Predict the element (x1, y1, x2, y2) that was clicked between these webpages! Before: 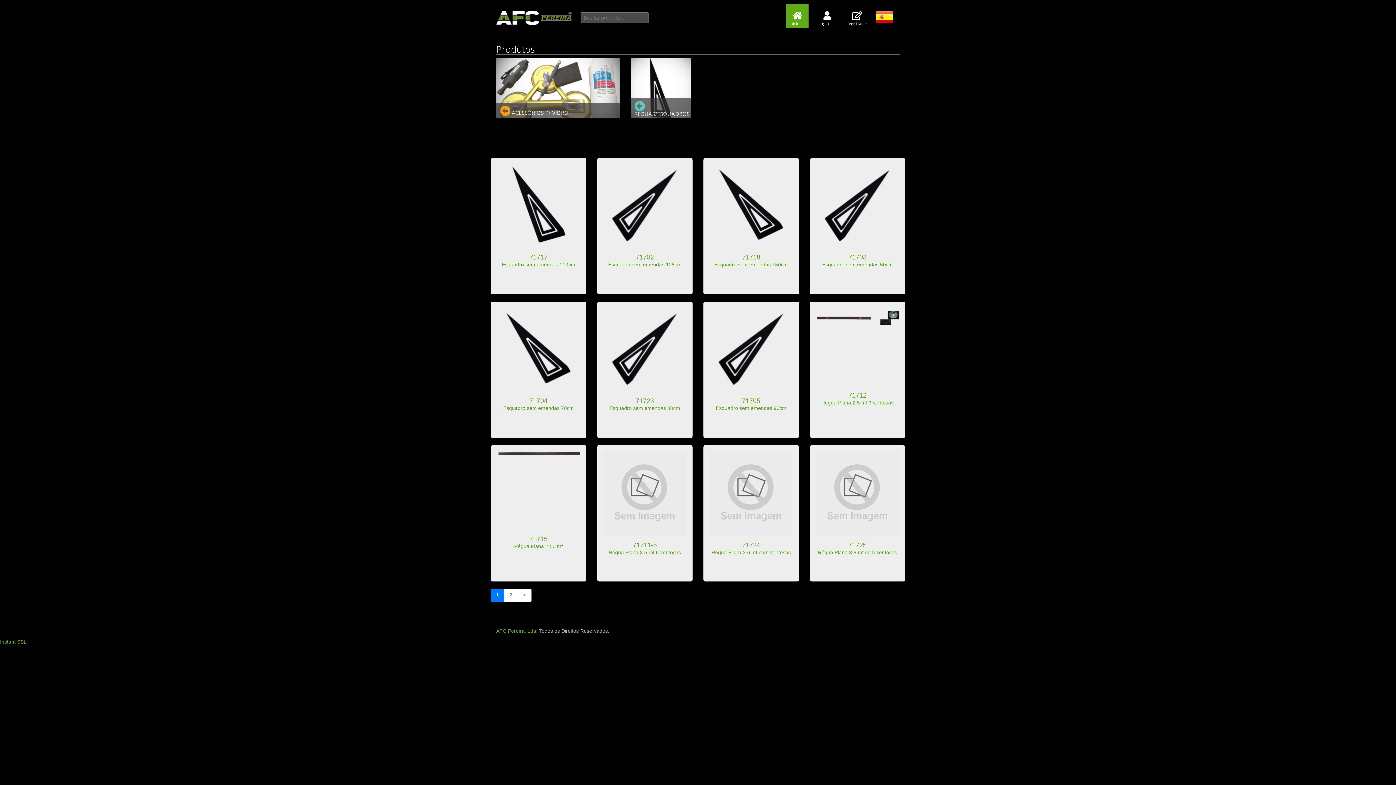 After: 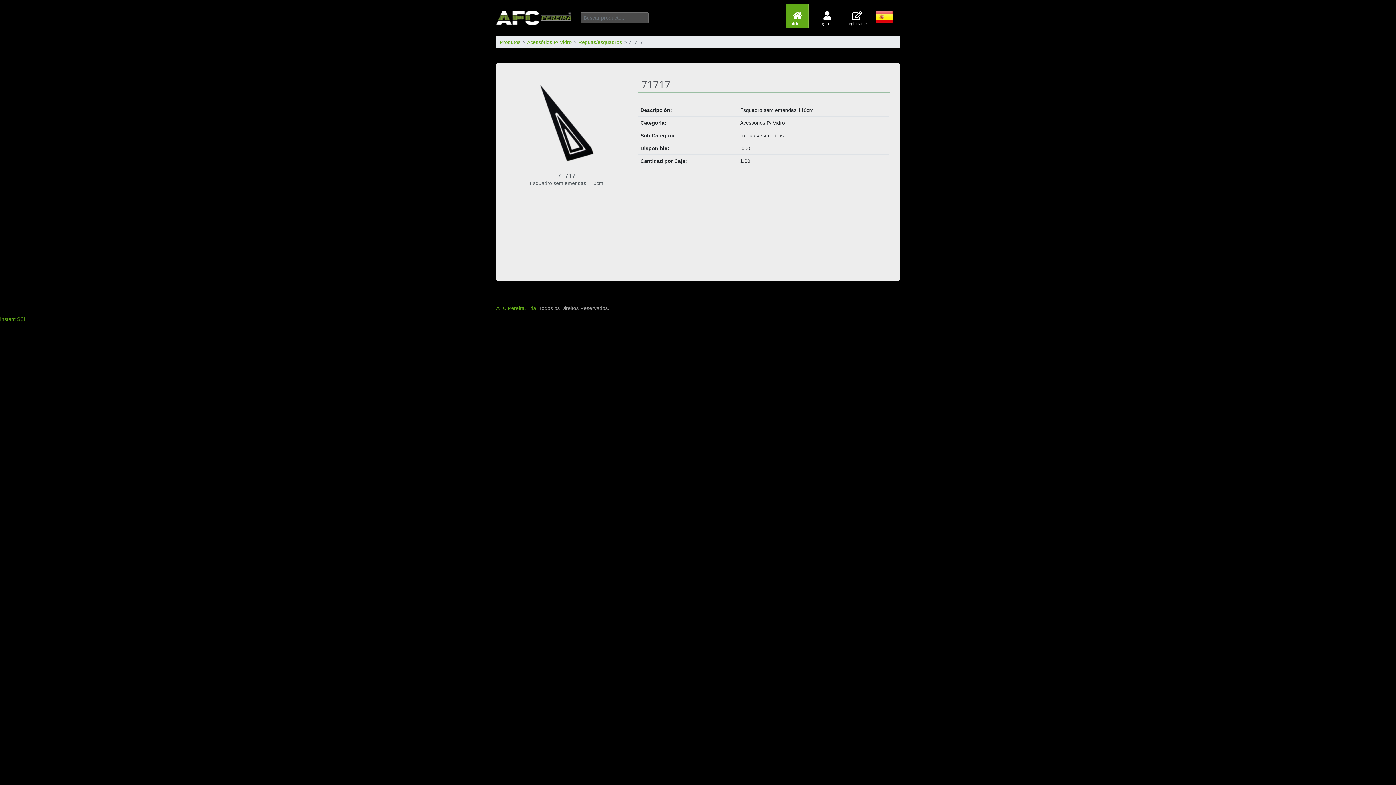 Action: label: 71717
Esquadro sem emendas 110cm bbox: (490, 158, 586, 294)